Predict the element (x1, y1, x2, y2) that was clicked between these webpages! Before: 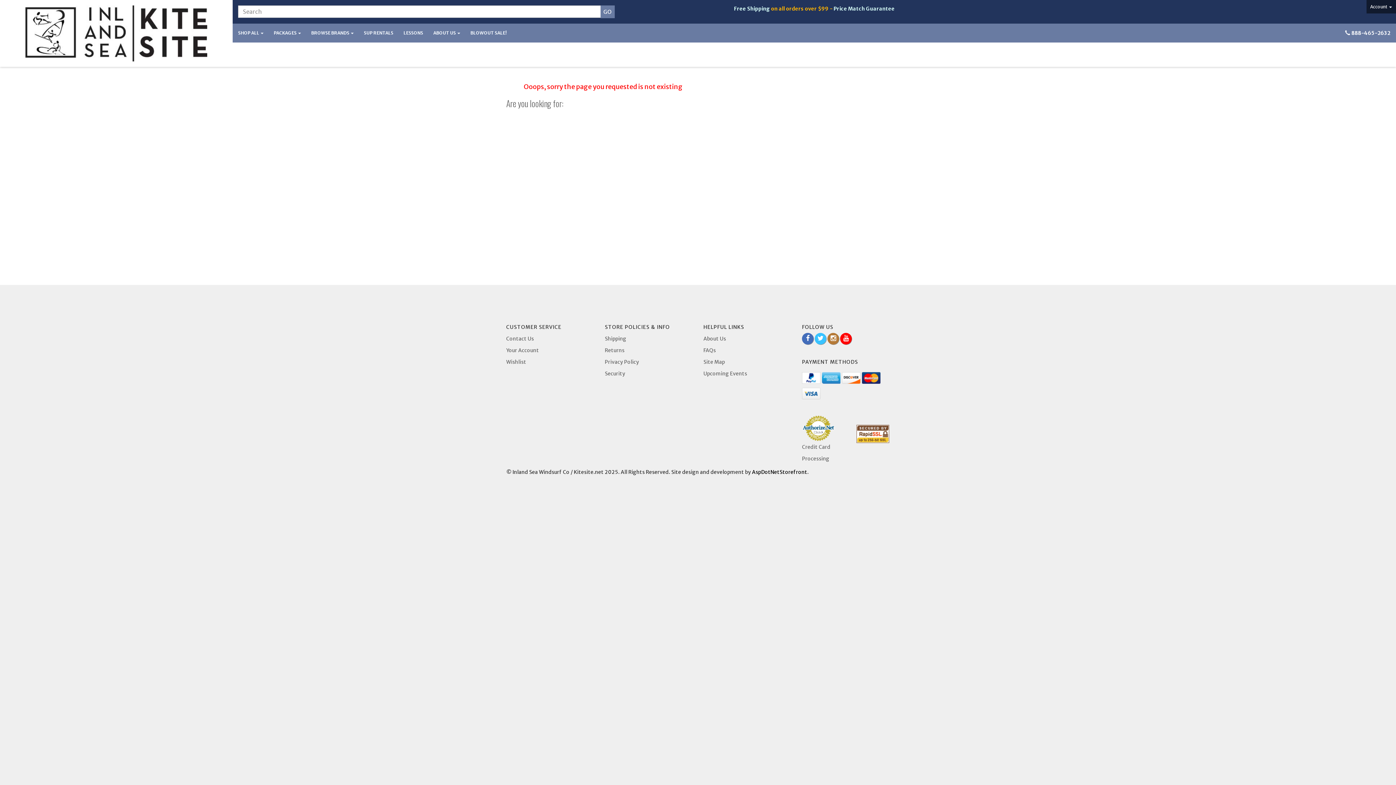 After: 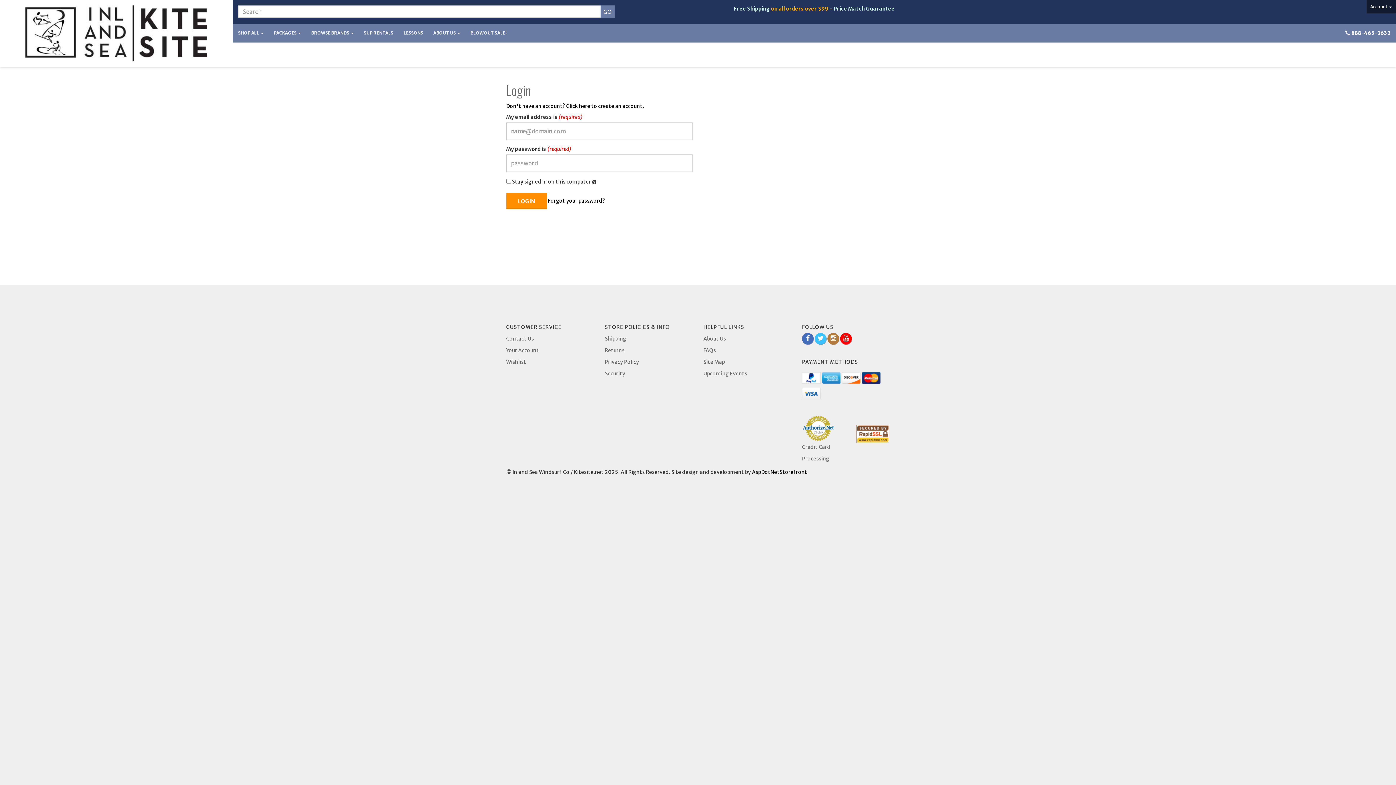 Action: label: Your Account bbox: (506, 347, 539, 353)